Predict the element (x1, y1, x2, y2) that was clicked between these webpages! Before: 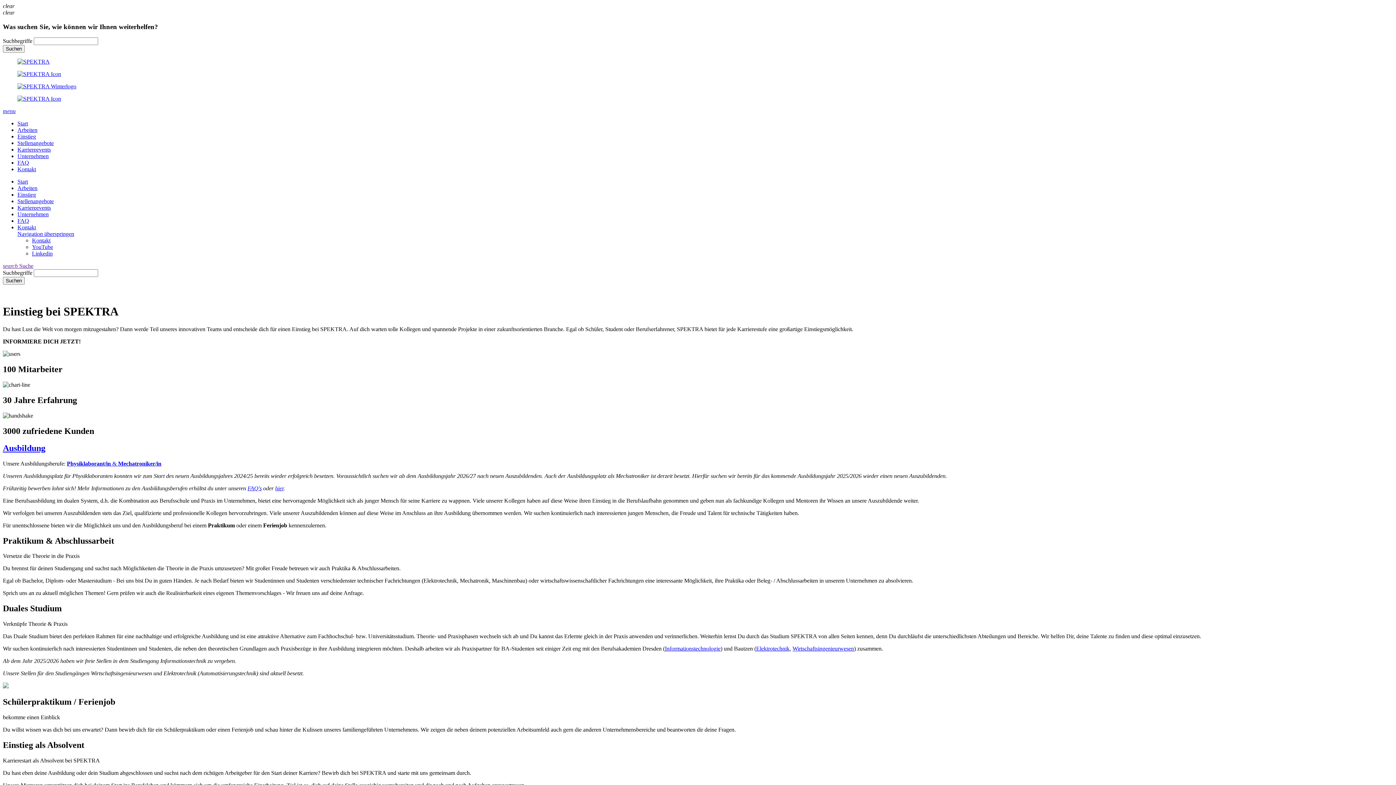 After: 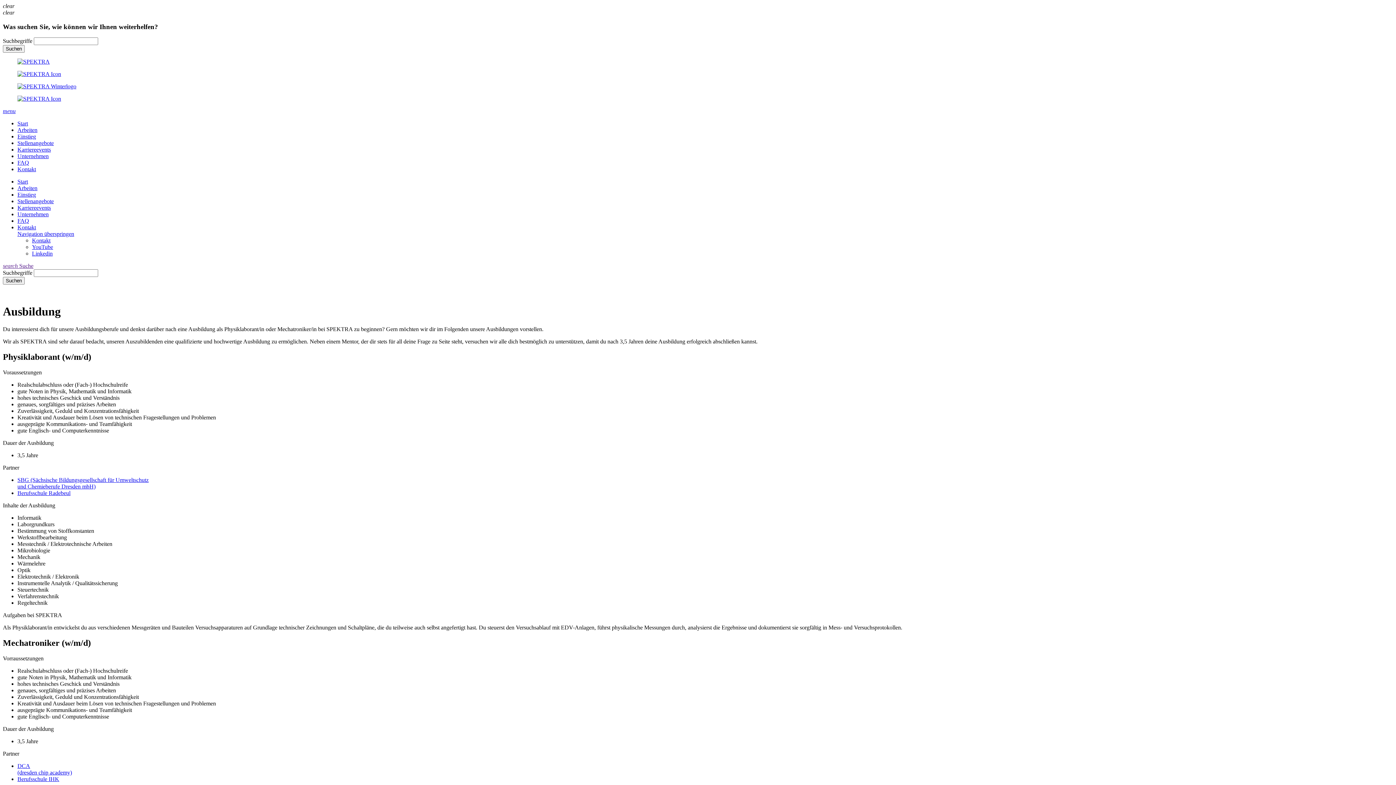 Action: label: Ausbildung bbox: (2, 443, 45, 453)